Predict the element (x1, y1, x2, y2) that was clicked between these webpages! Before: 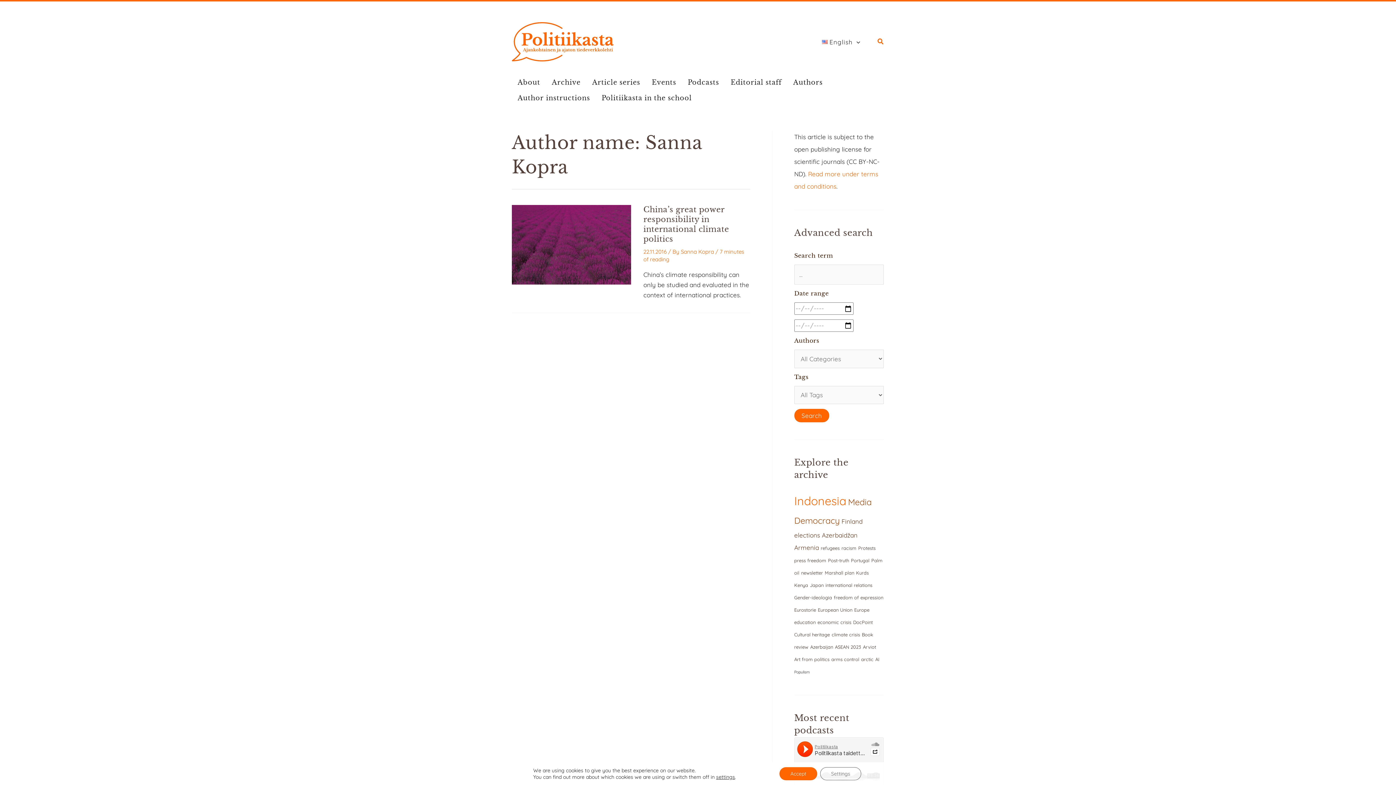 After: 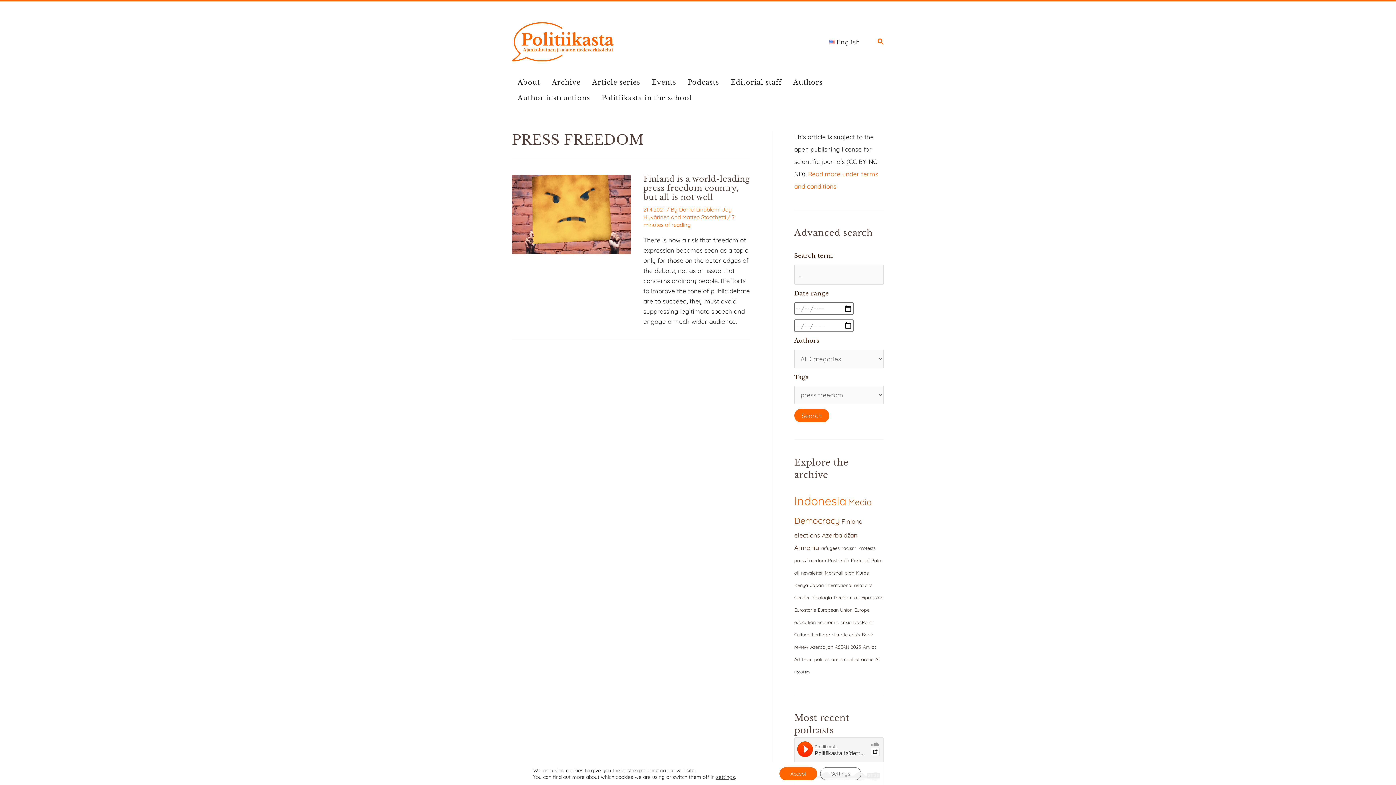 Action: label: press freedom bbox: (794, 557, 826, 563)